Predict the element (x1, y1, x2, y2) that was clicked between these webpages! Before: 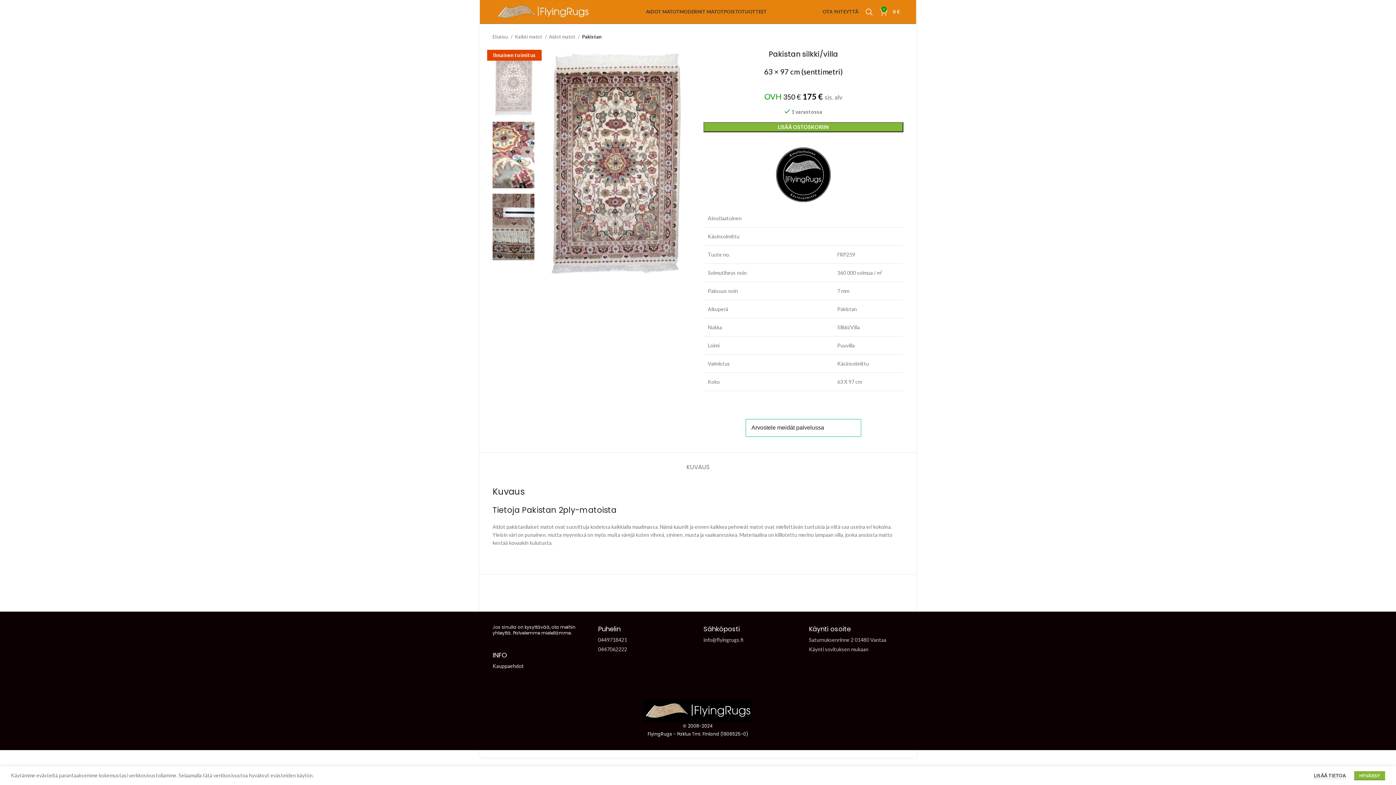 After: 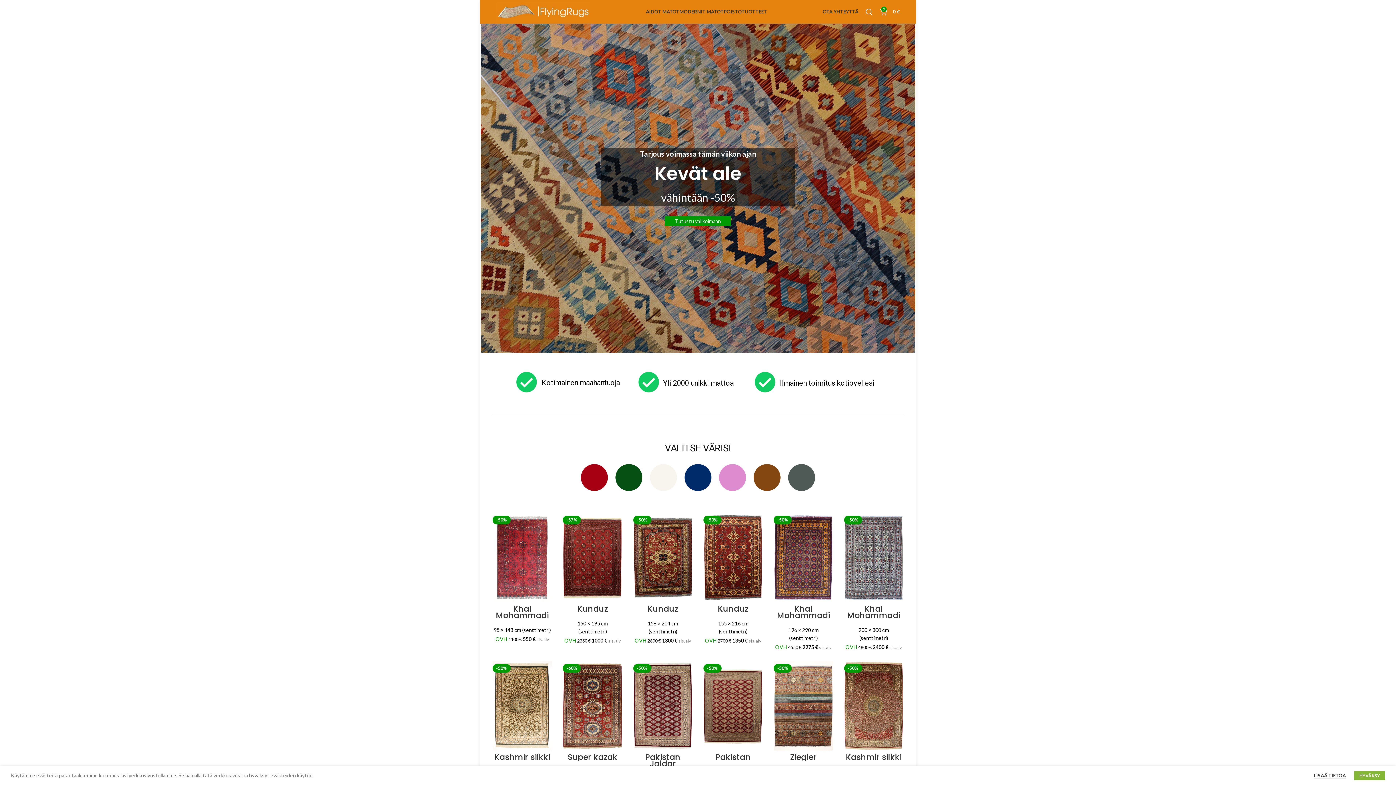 Action: bbox: (492, 33, 512, 40) label: Etusivu 